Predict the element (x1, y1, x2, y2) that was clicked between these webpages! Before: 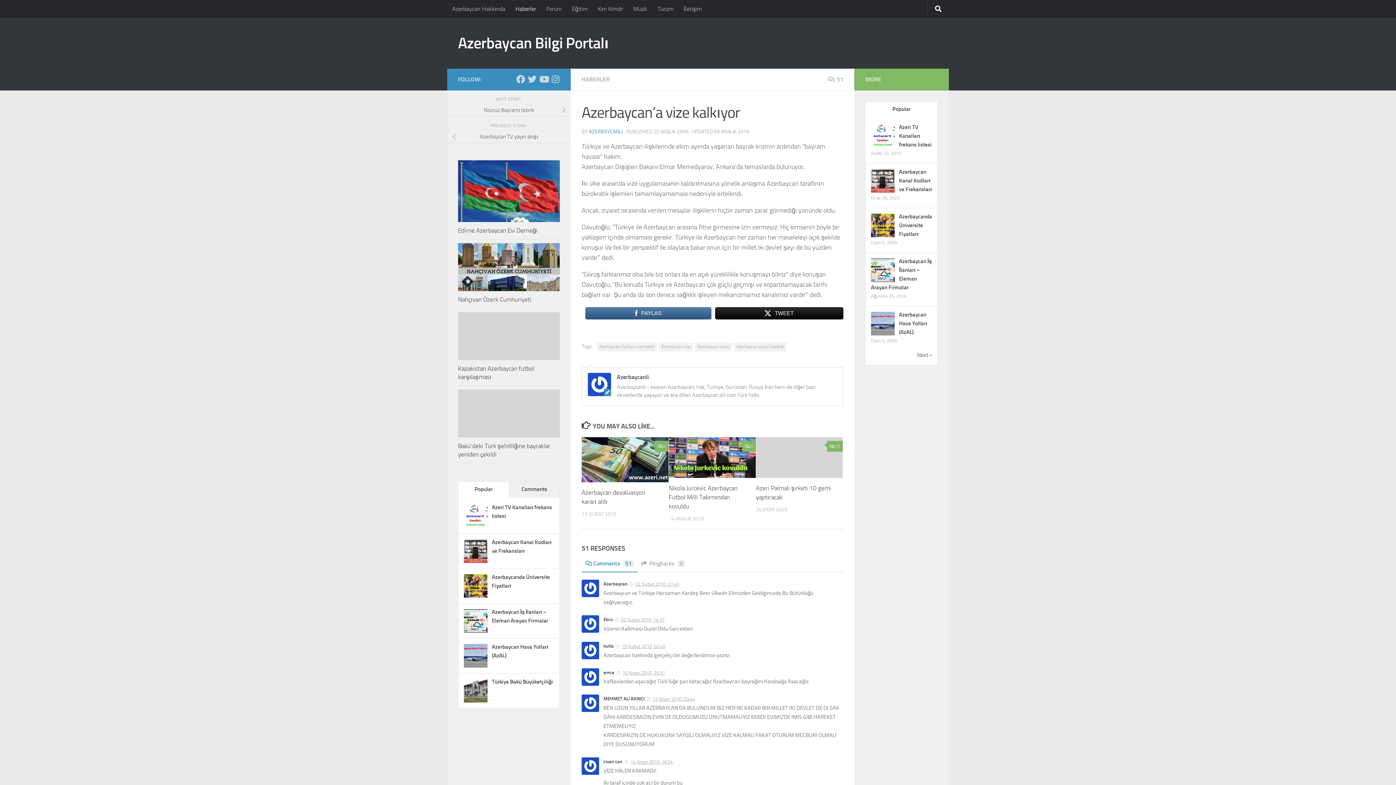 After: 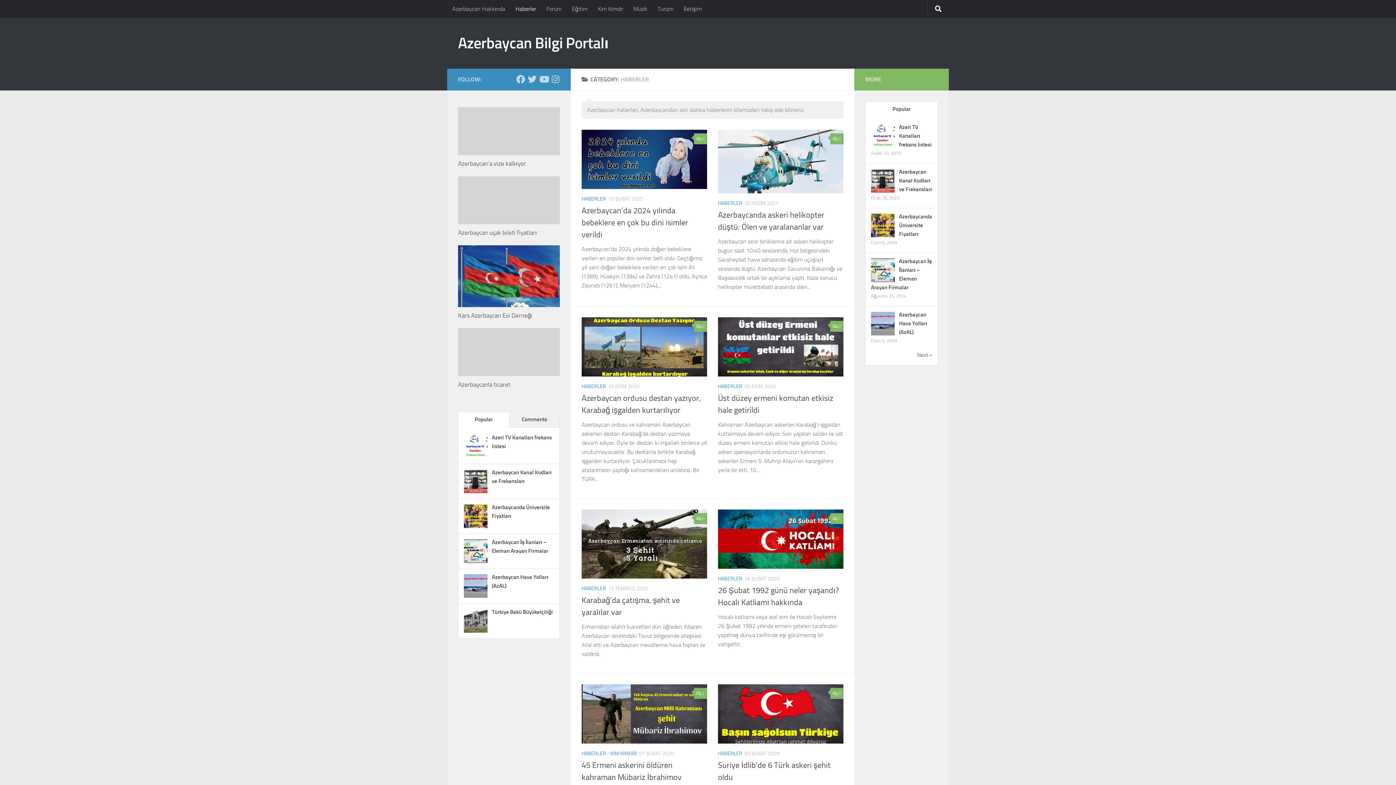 Action: bbox: (510, 0, 541, 18) label: Haberler